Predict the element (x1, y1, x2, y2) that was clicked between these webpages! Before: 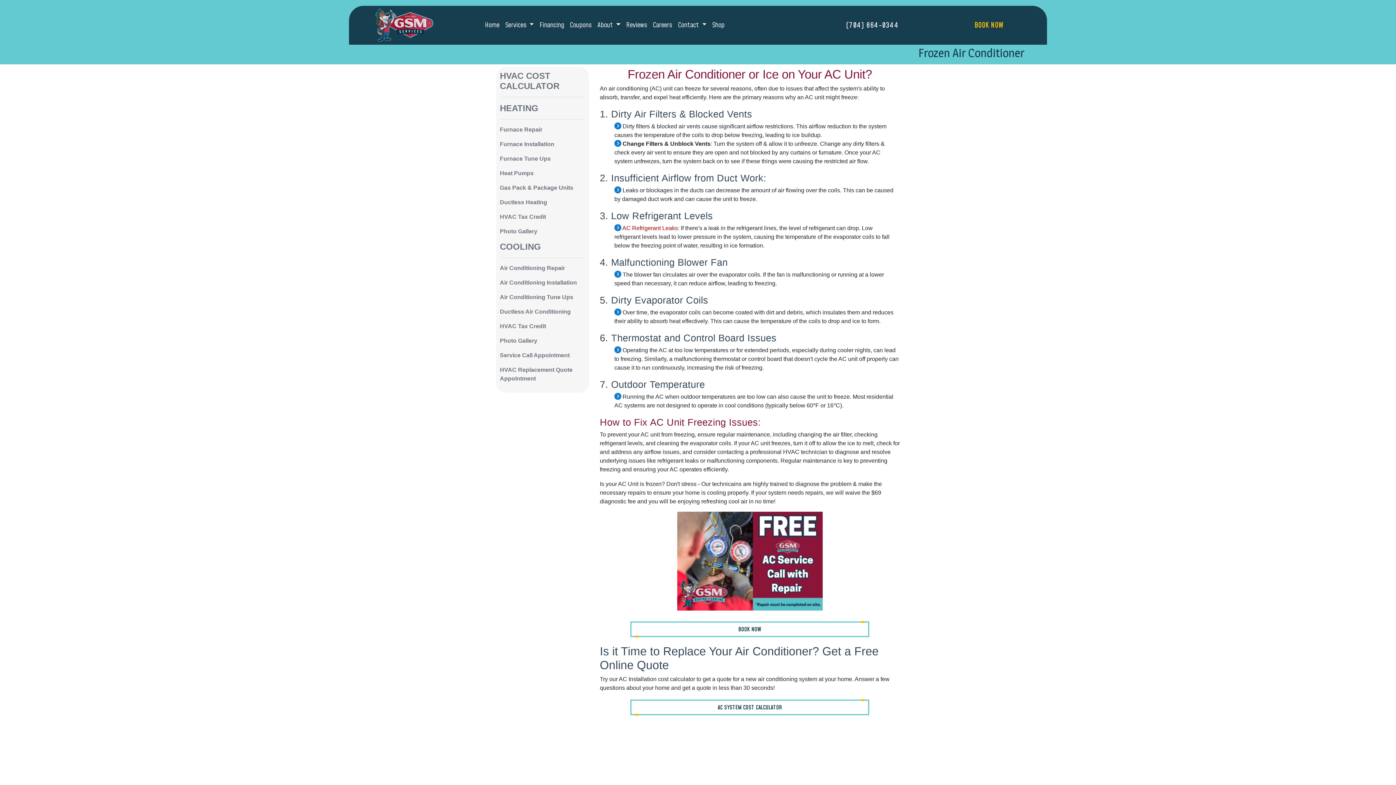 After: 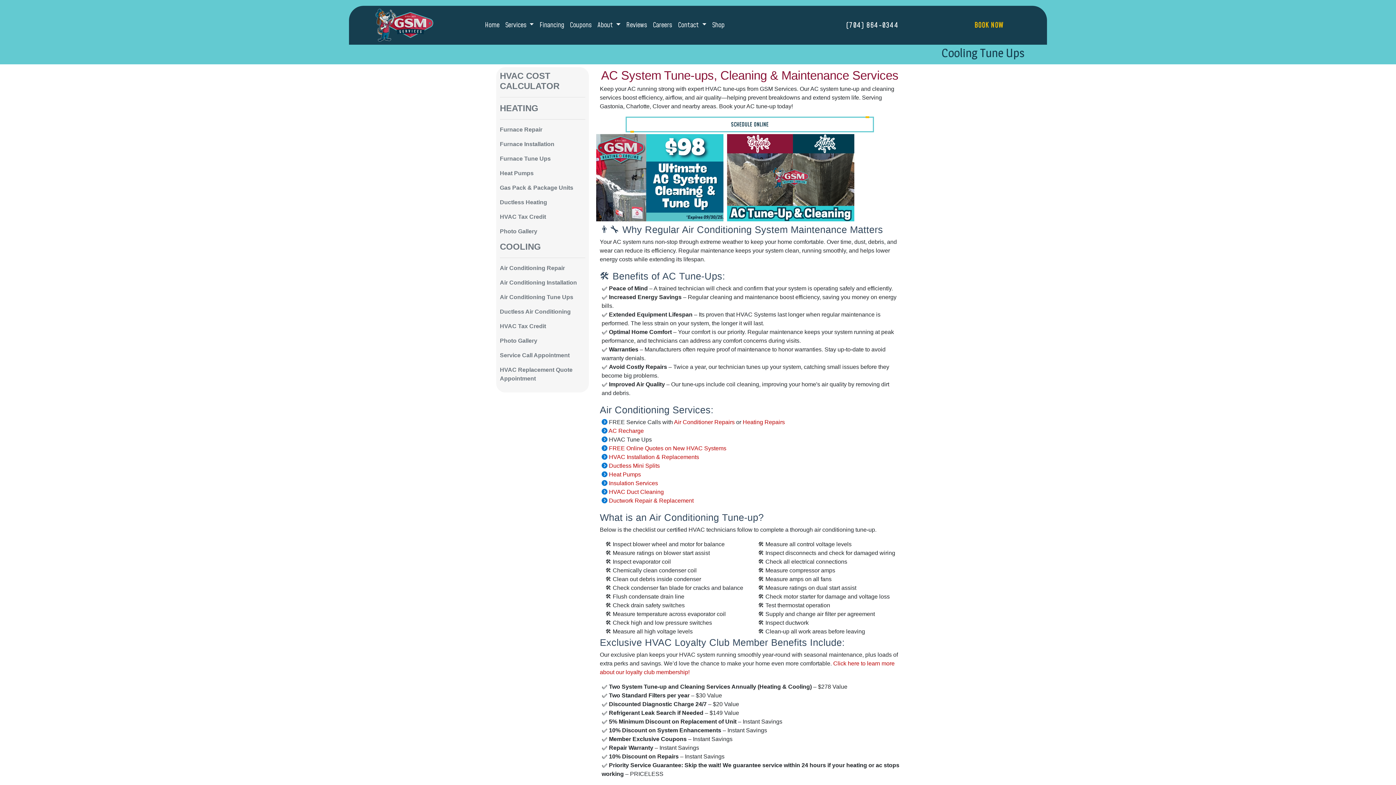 Action: label: Air Conditioning Tune Ups bbox: (500, 293, 585, 301)